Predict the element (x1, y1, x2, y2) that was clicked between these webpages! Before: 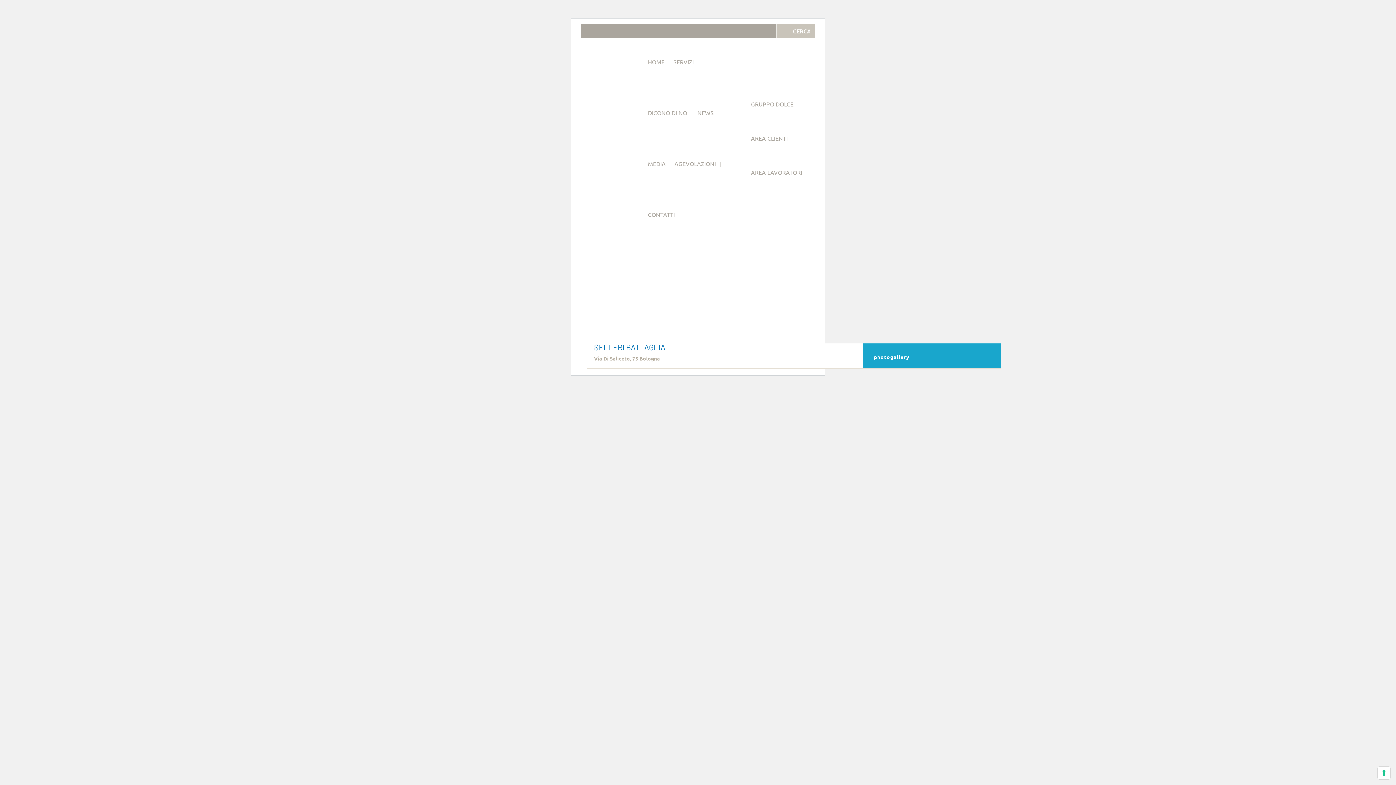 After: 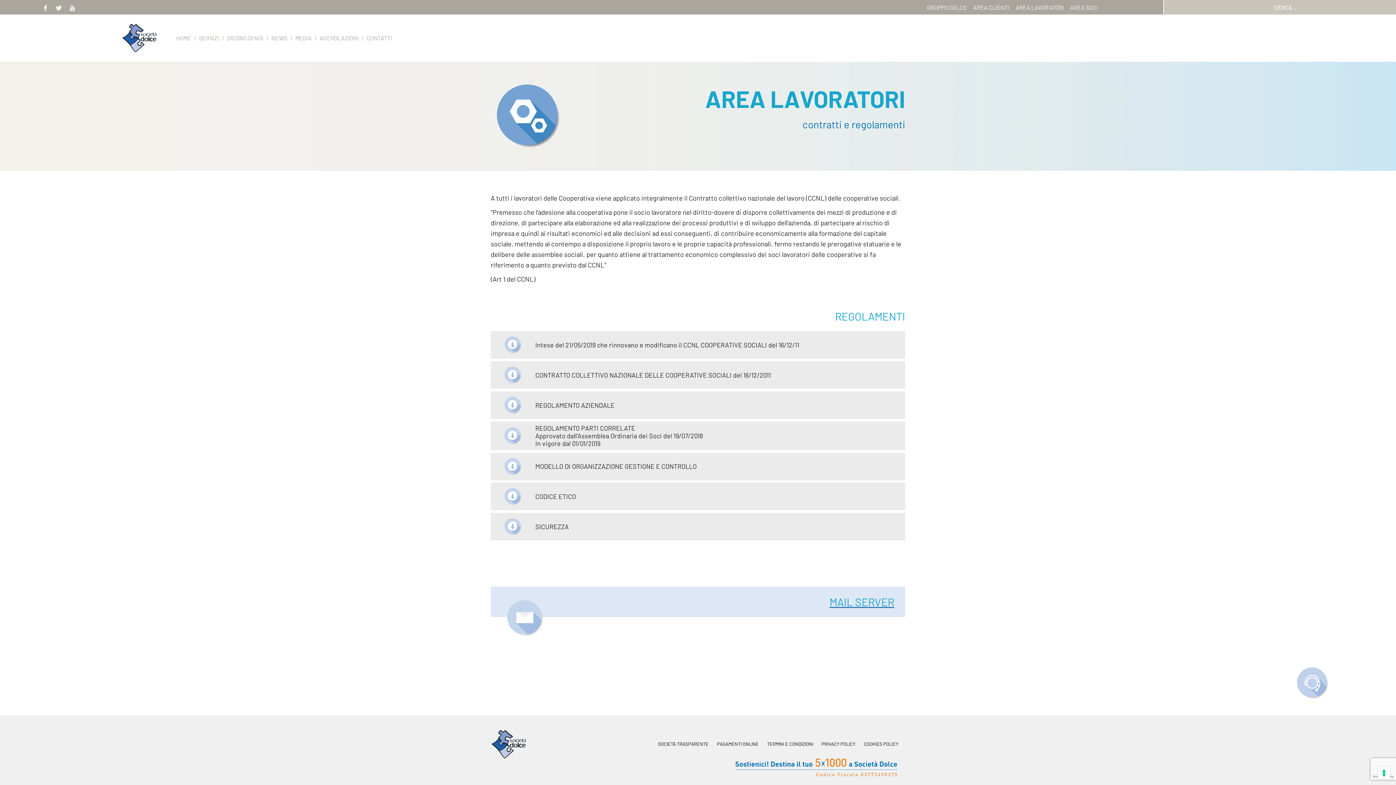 Action: bbox: (751, 157, 802, 187) label: AREA LAVORATORI